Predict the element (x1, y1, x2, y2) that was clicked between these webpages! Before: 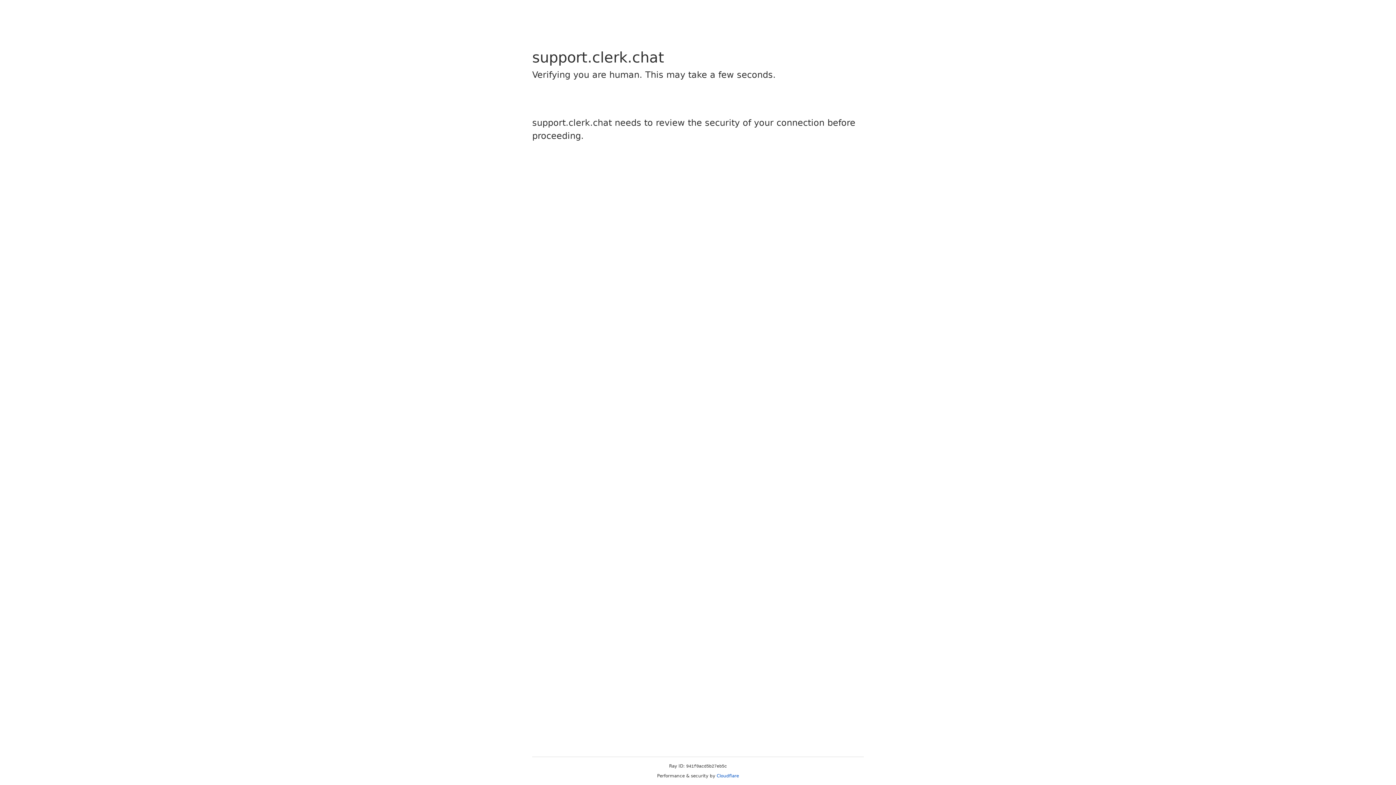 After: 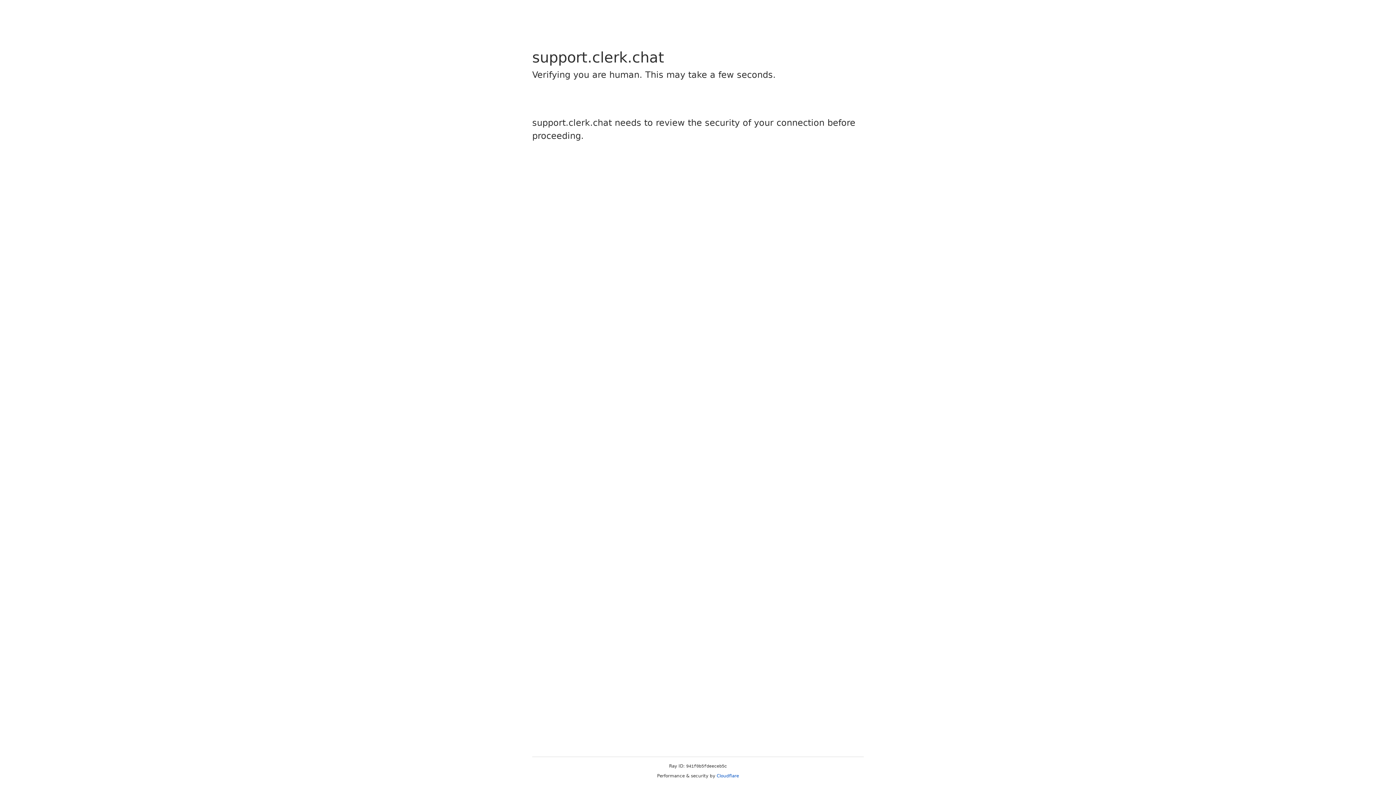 Action: bbox: (716, 773, 739, 778) label: Cloudflare